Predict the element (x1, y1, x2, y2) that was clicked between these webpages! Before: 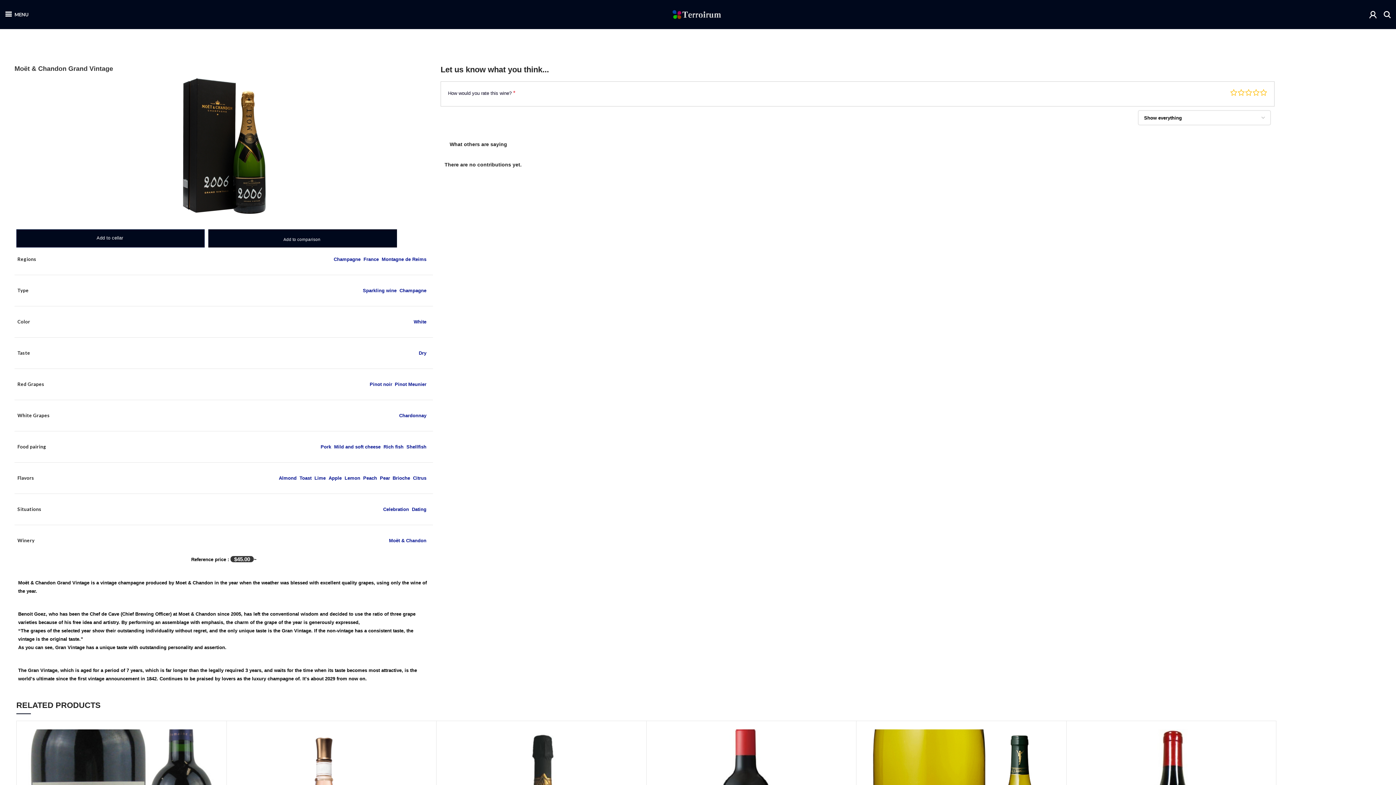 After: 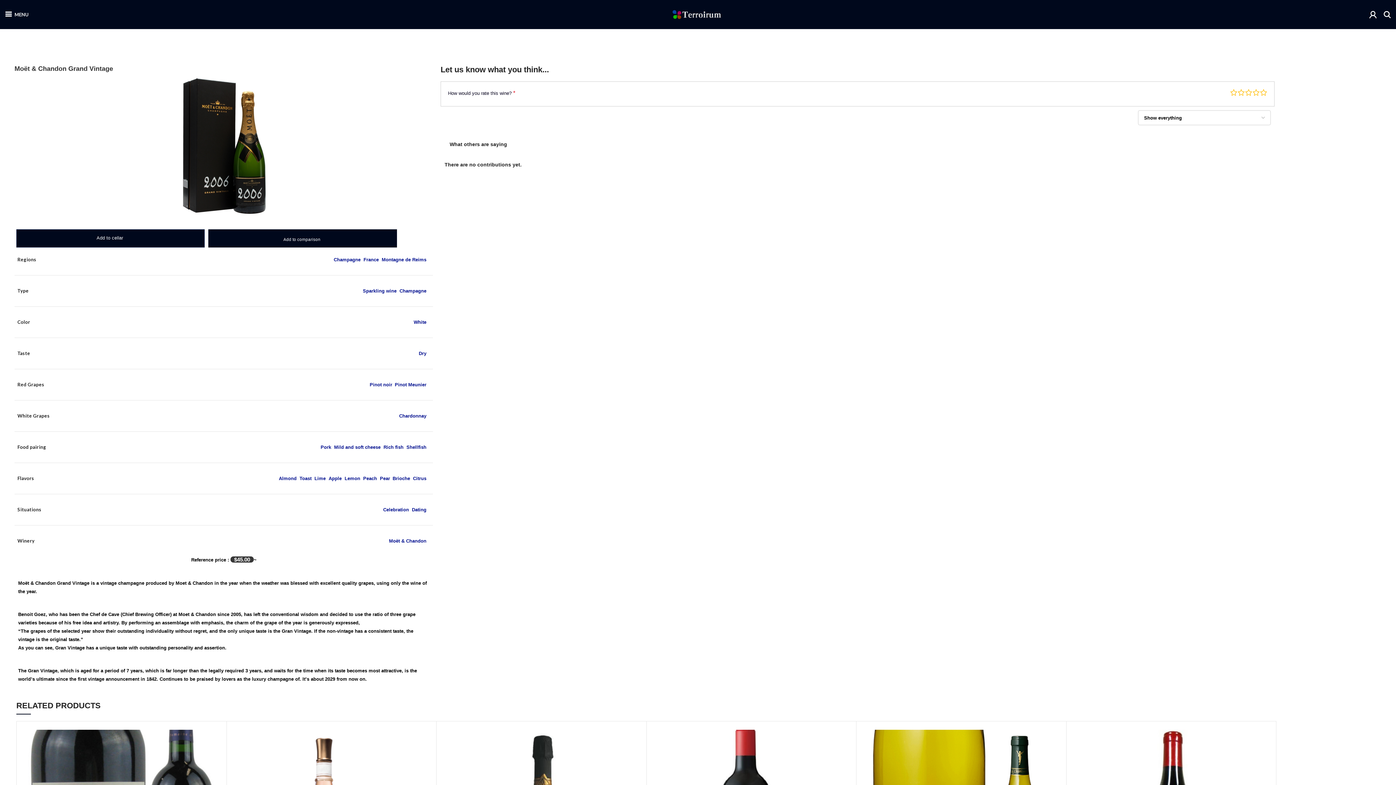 Action: bbox: (16, 219, 204, 247) label: Add to cellar